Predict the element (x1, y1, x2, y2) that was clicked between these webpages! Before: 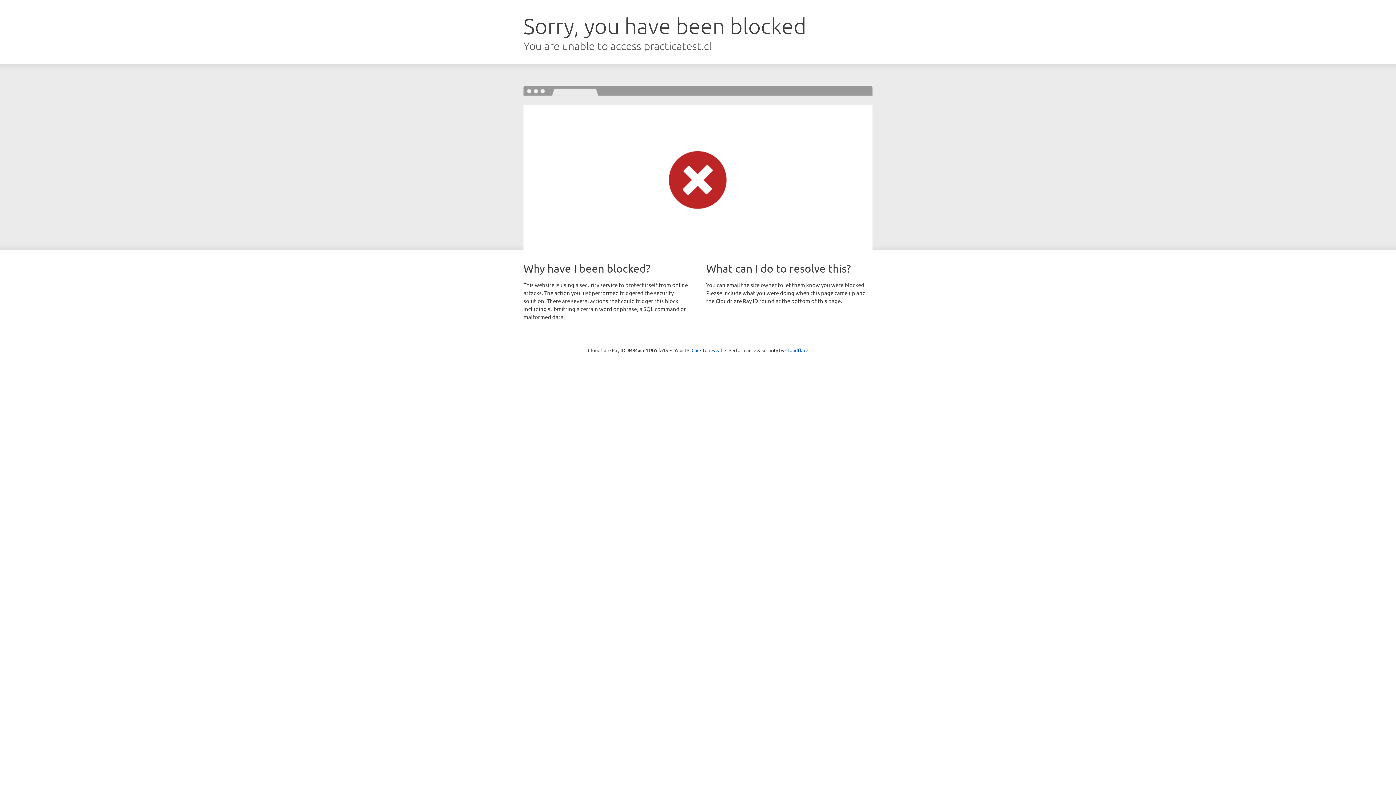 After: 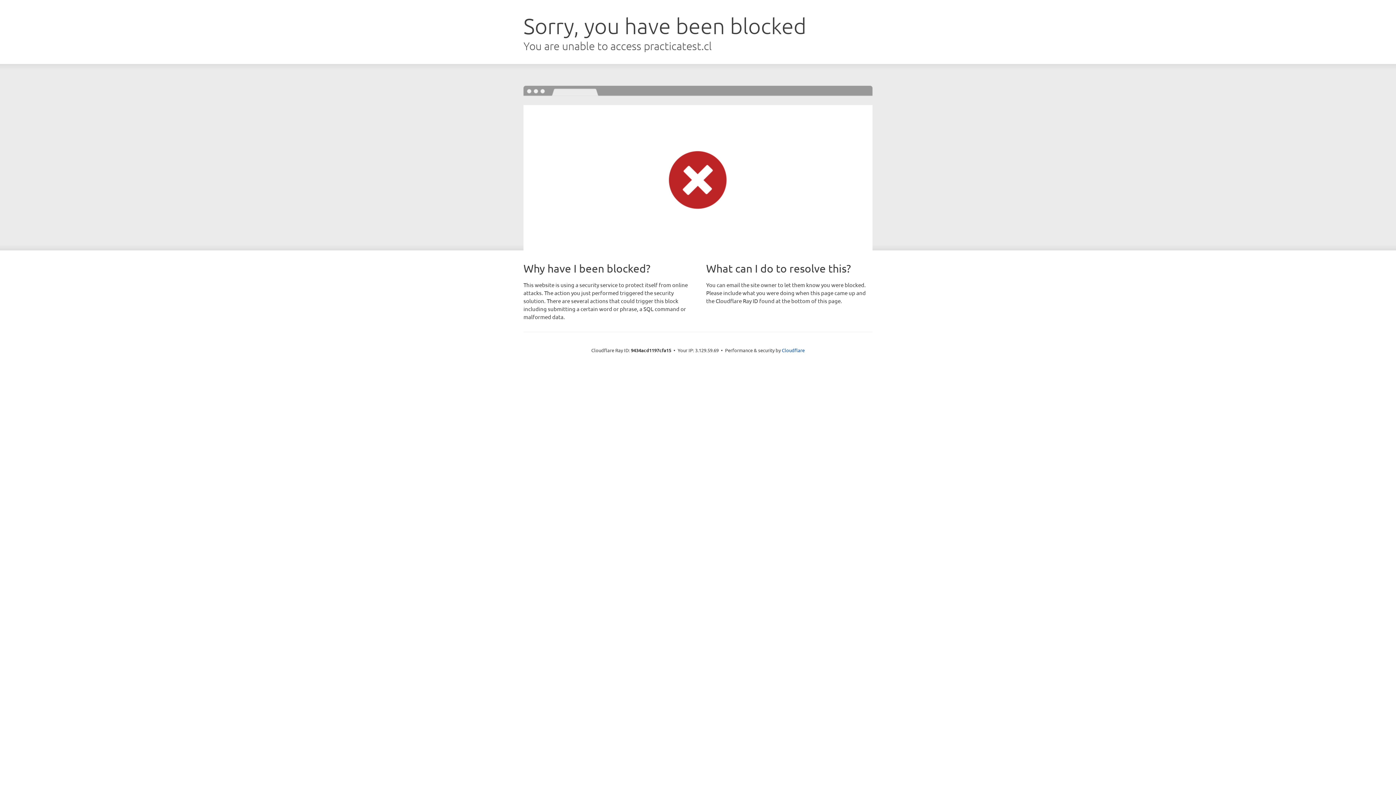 Action: label: Click to reveal bbox: (691, 346, 722, 353)